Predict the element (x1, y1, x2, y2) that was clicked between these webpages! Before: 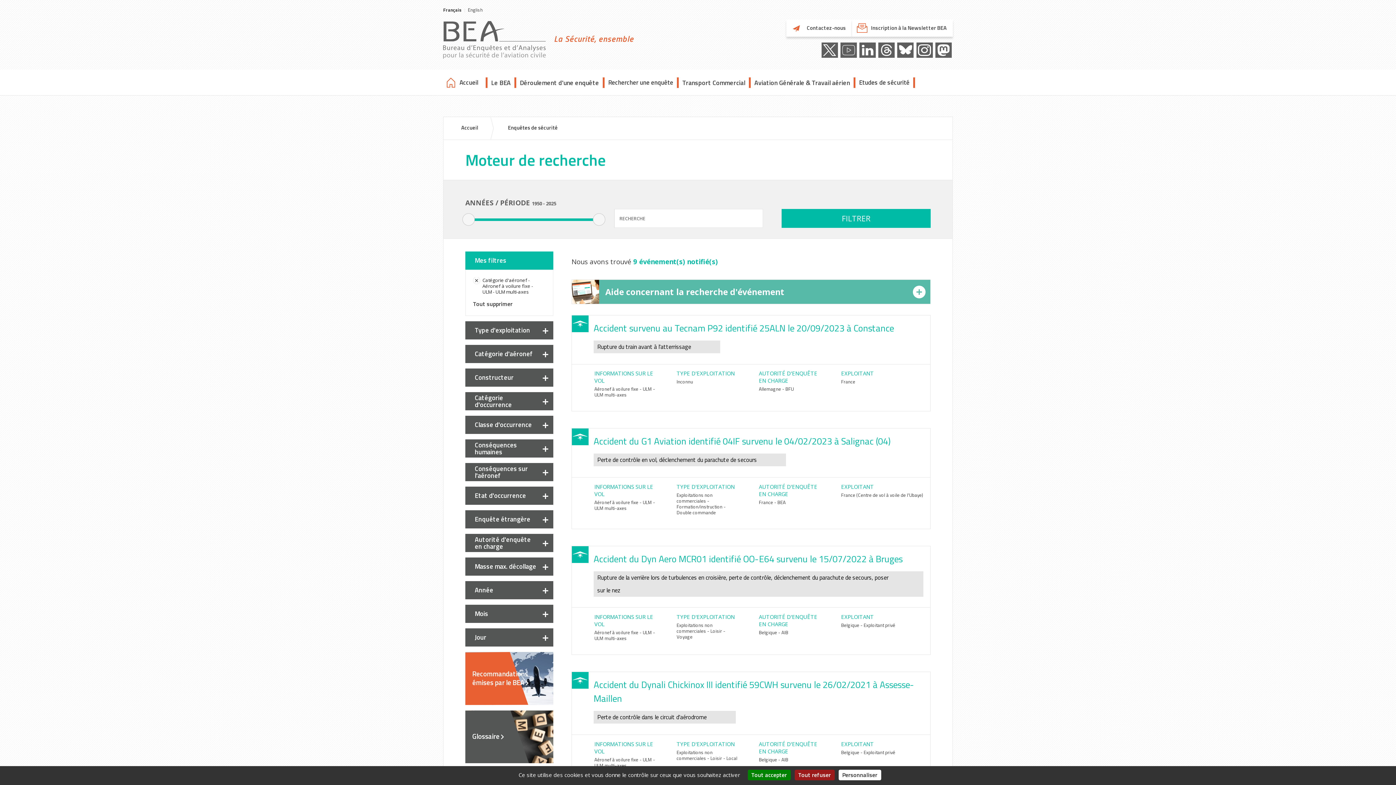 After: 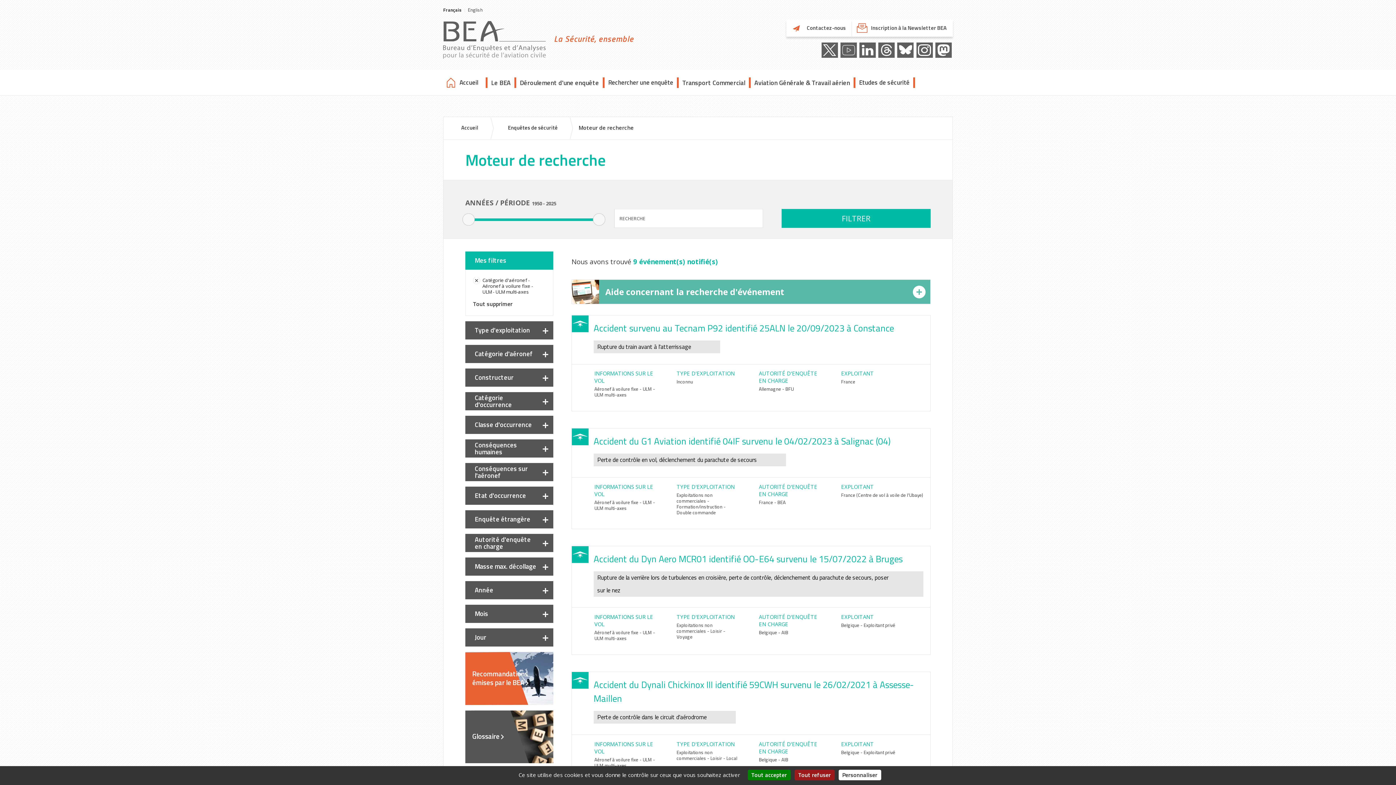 Action: bbox: (594, 629, 655, 642) label: Aéronef à voilure fixe - ULM - ULM multi-axes